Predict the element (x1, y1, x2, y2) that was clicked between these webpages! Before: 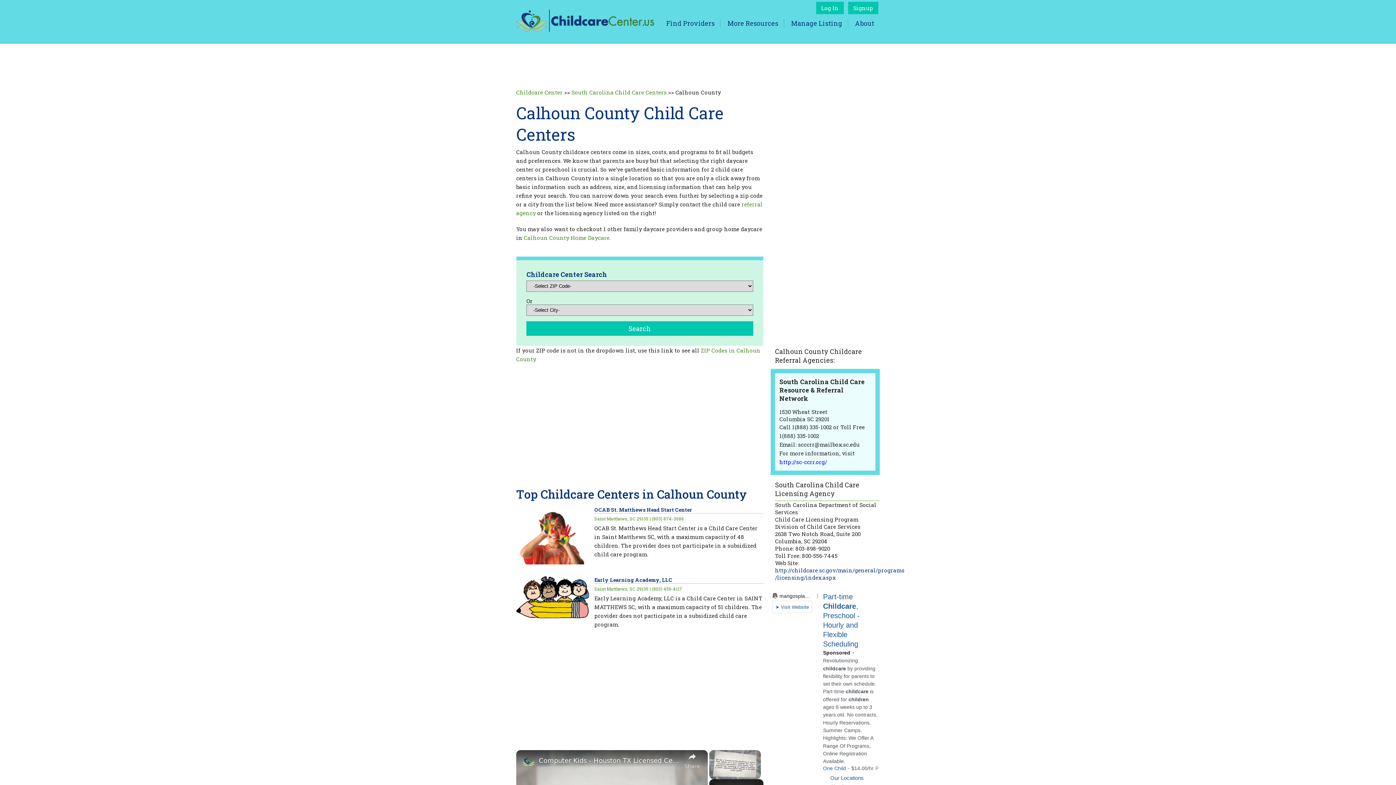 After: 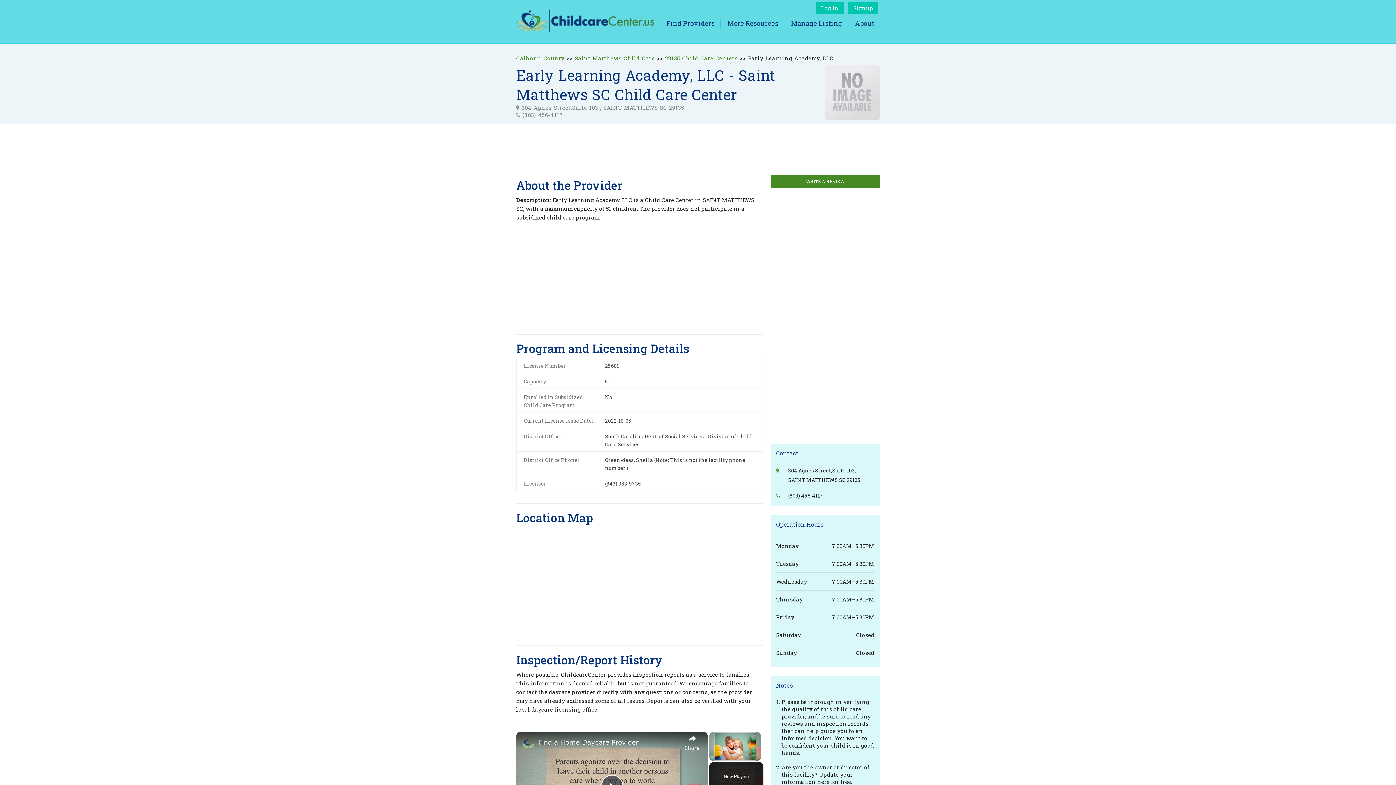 Action: bbox: (594, 576, 672, 583) label: Early Learning Academy, LLC